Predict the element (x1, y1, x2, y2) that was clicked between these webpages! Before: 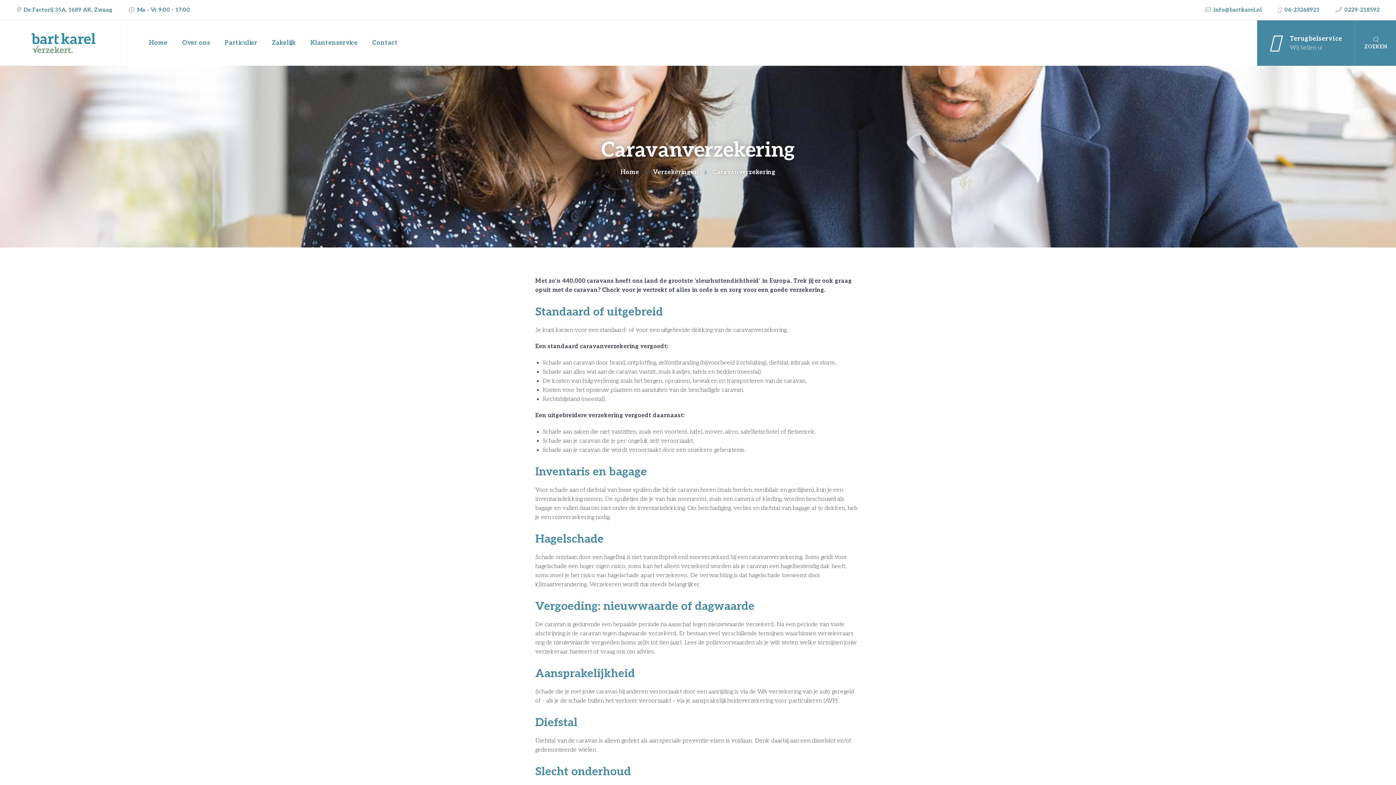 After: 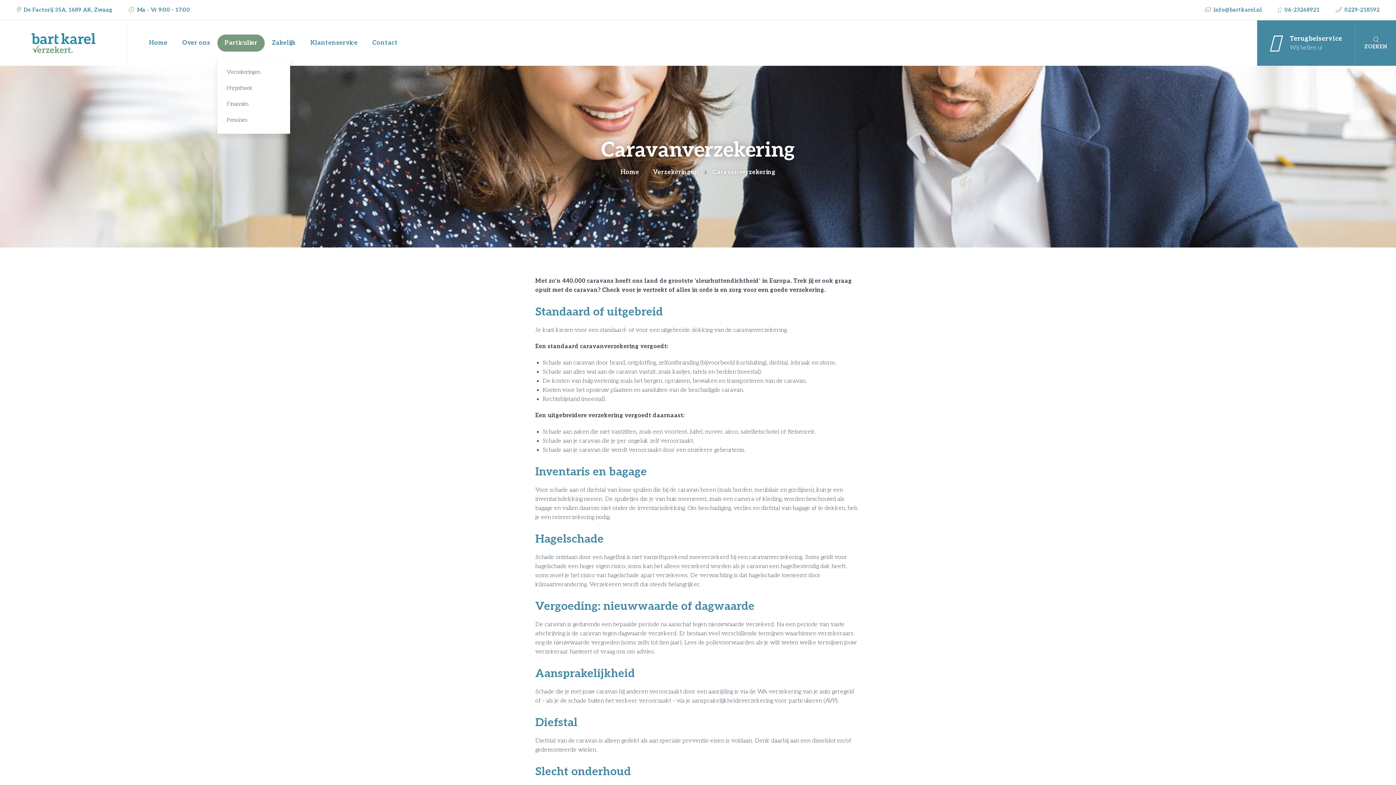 Action: label: Particulier bbox: (217, 34, 264, 51)